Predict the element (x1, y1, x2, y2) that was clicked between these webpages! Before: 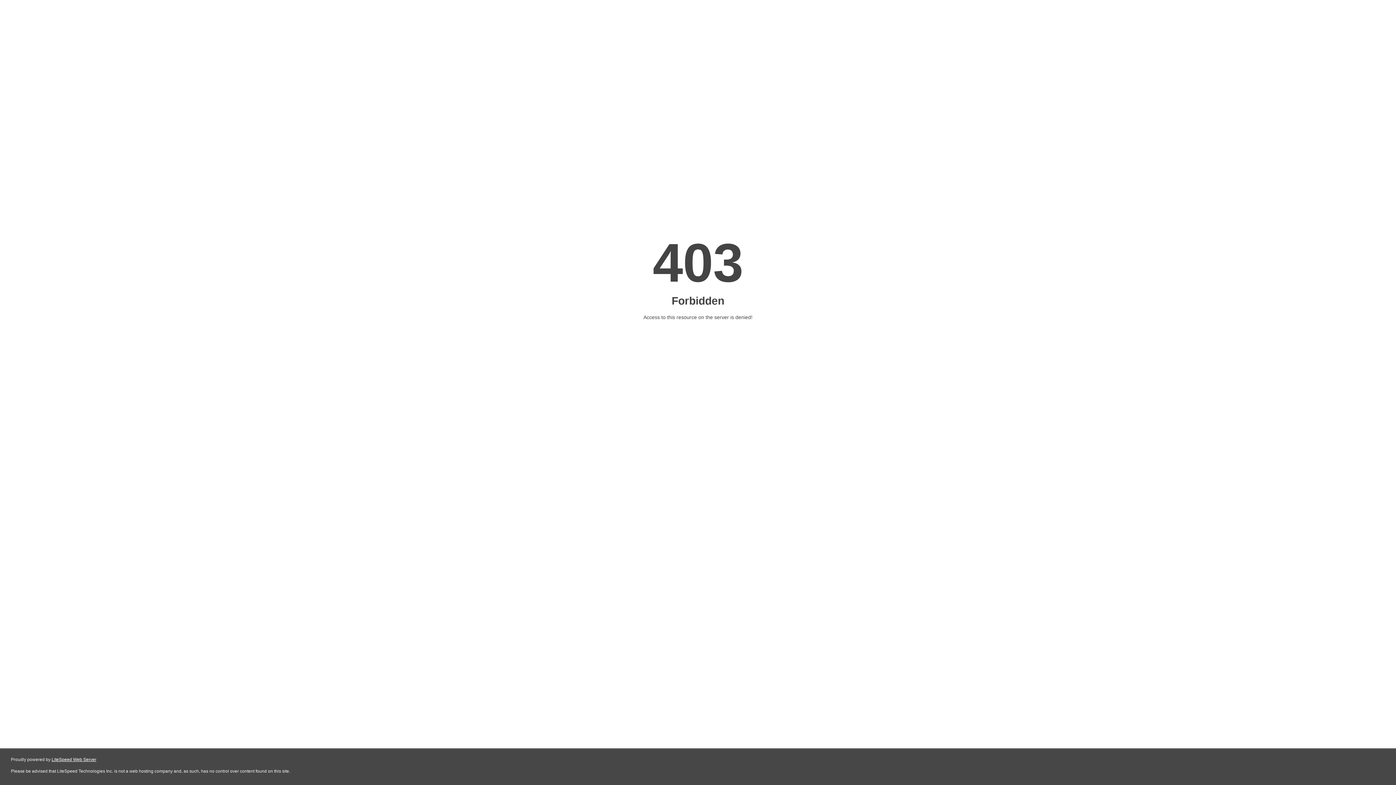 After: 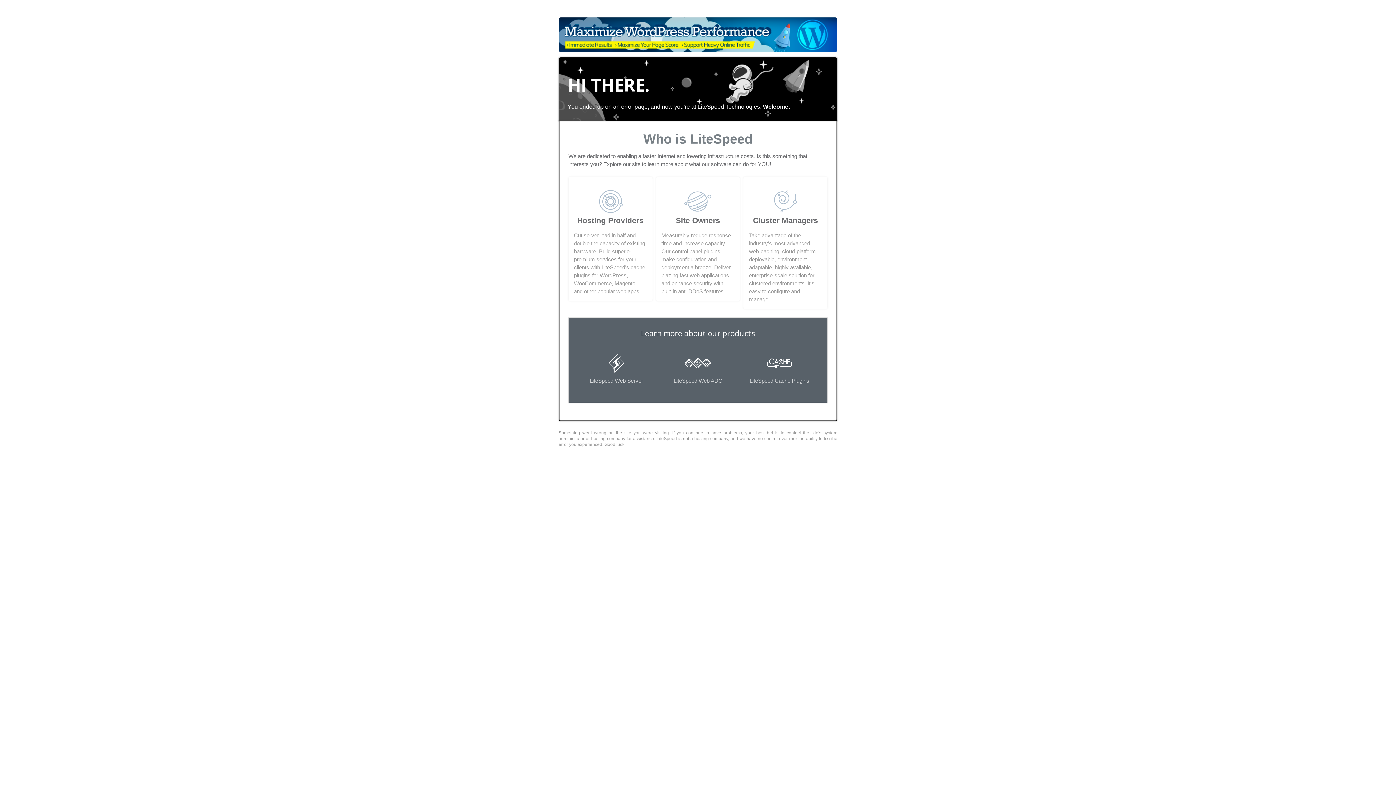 Action: bbox: (51, 757, 96, 762) label: LiteSpeed Web Server